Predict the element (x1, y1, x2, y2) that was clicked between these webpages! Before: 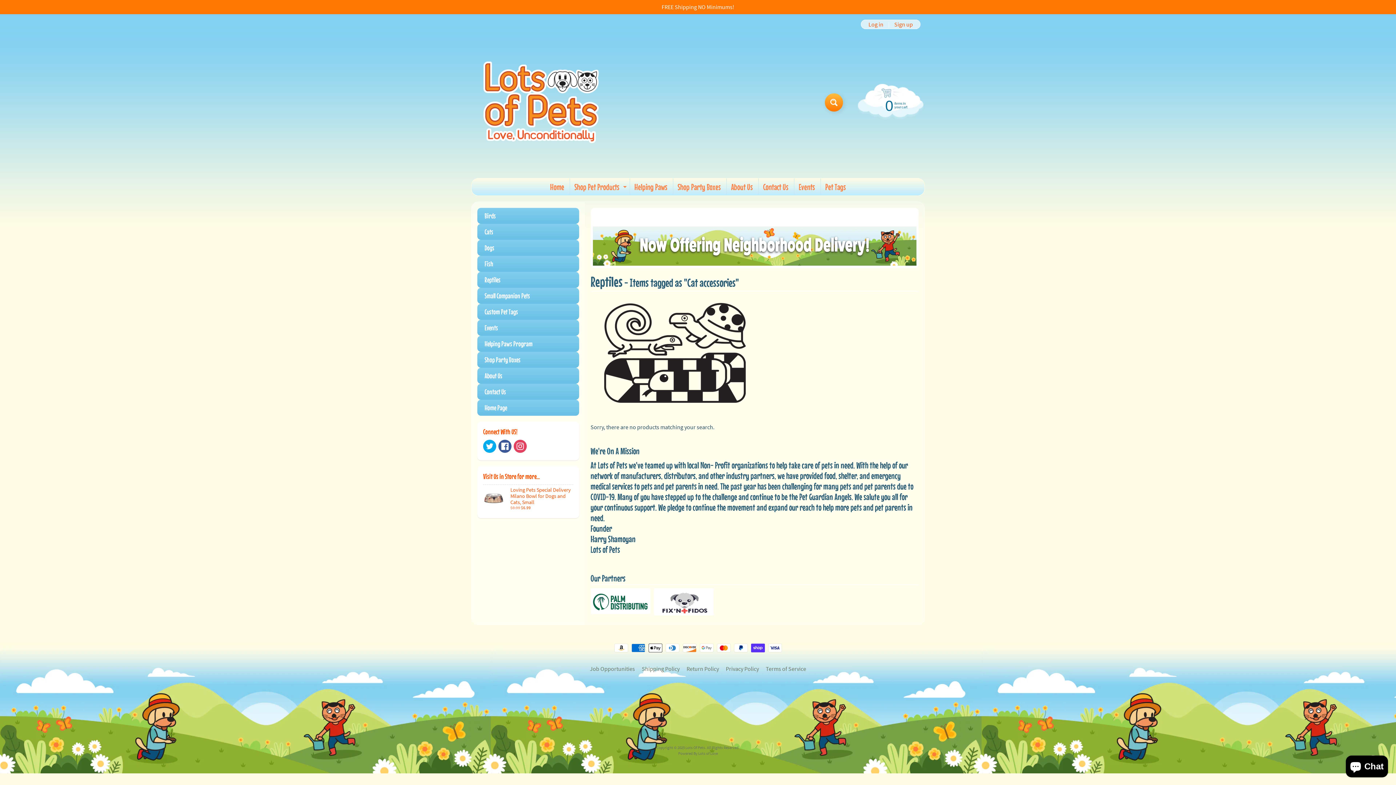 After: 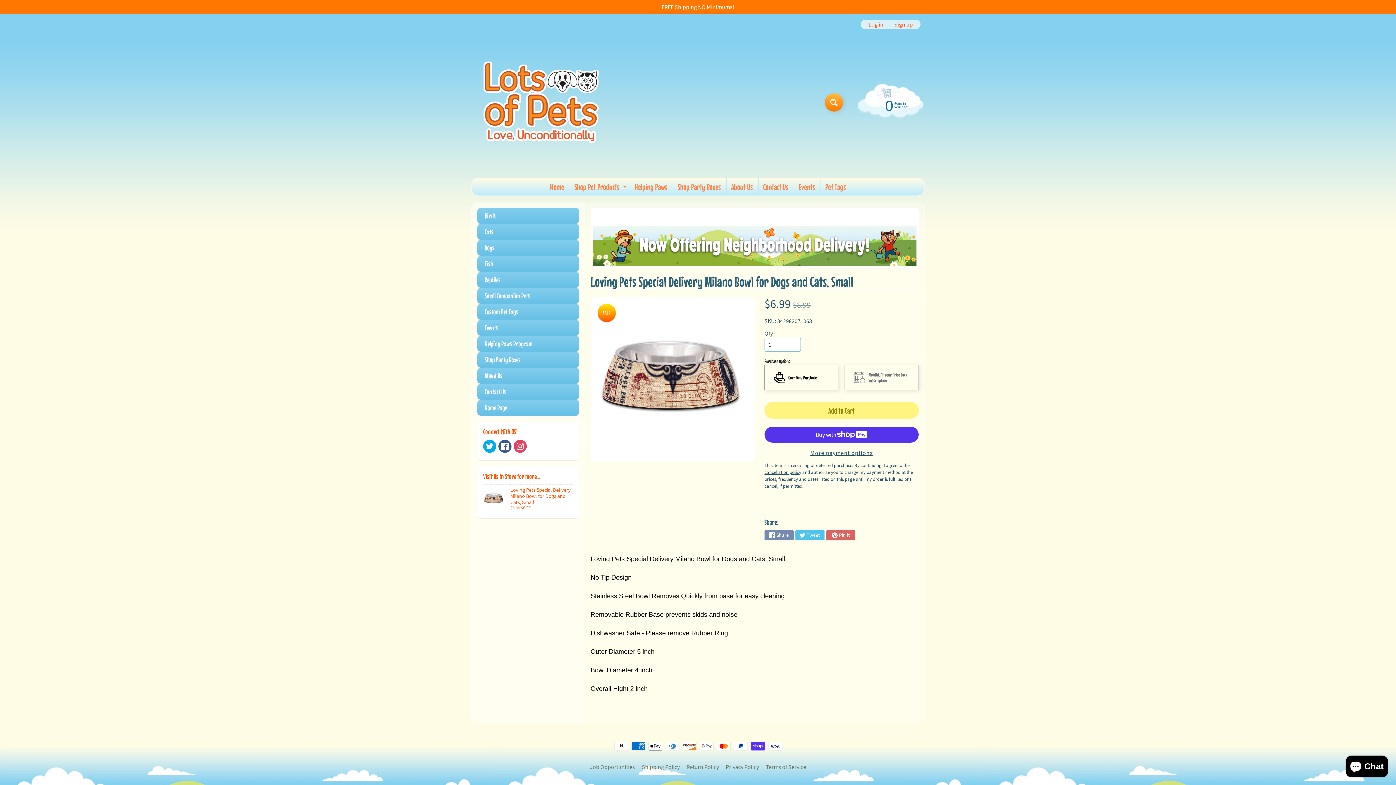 Action: bbox: (483, 485, 573, 512) label: Loving Pets Special Delivery Milano Bowl for Dogs and Cats, Small
$8.99 $6.99